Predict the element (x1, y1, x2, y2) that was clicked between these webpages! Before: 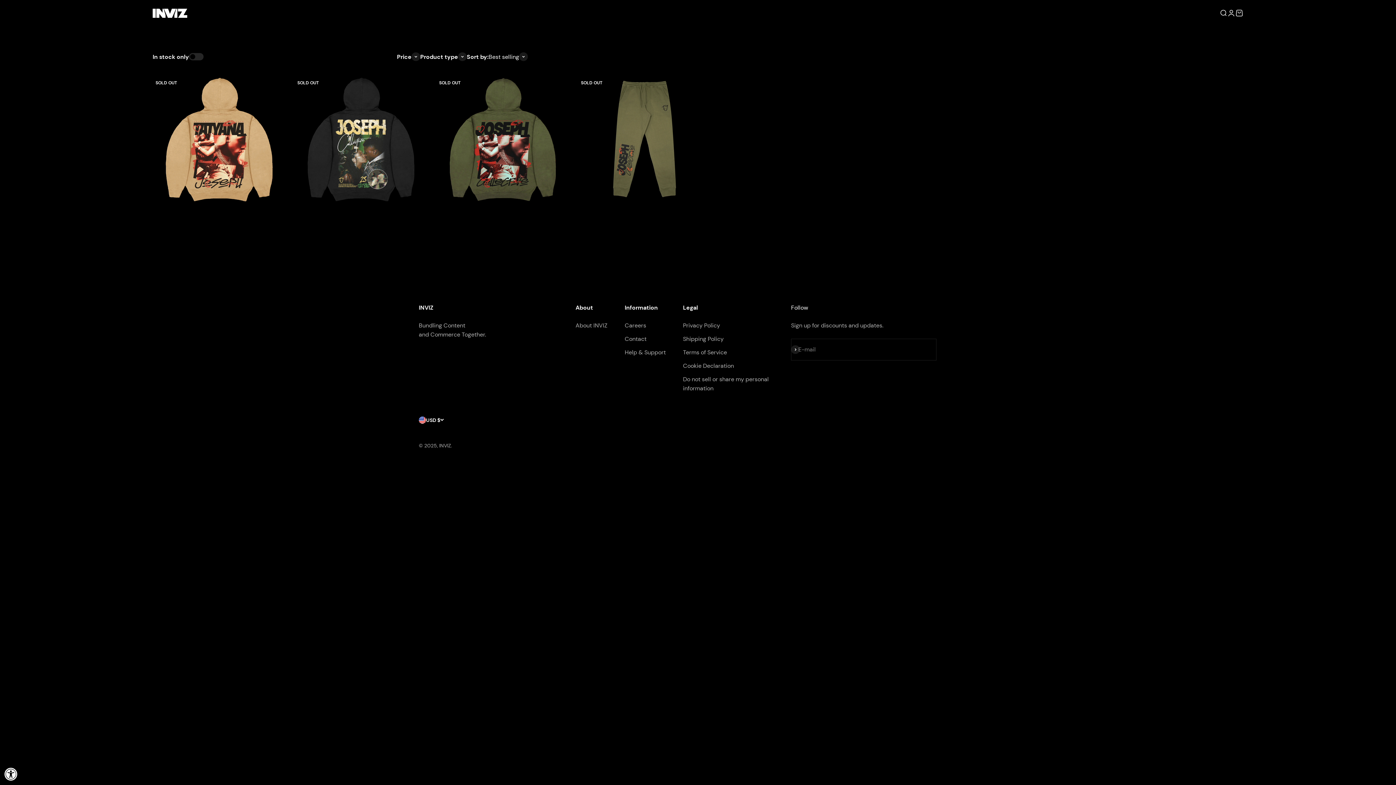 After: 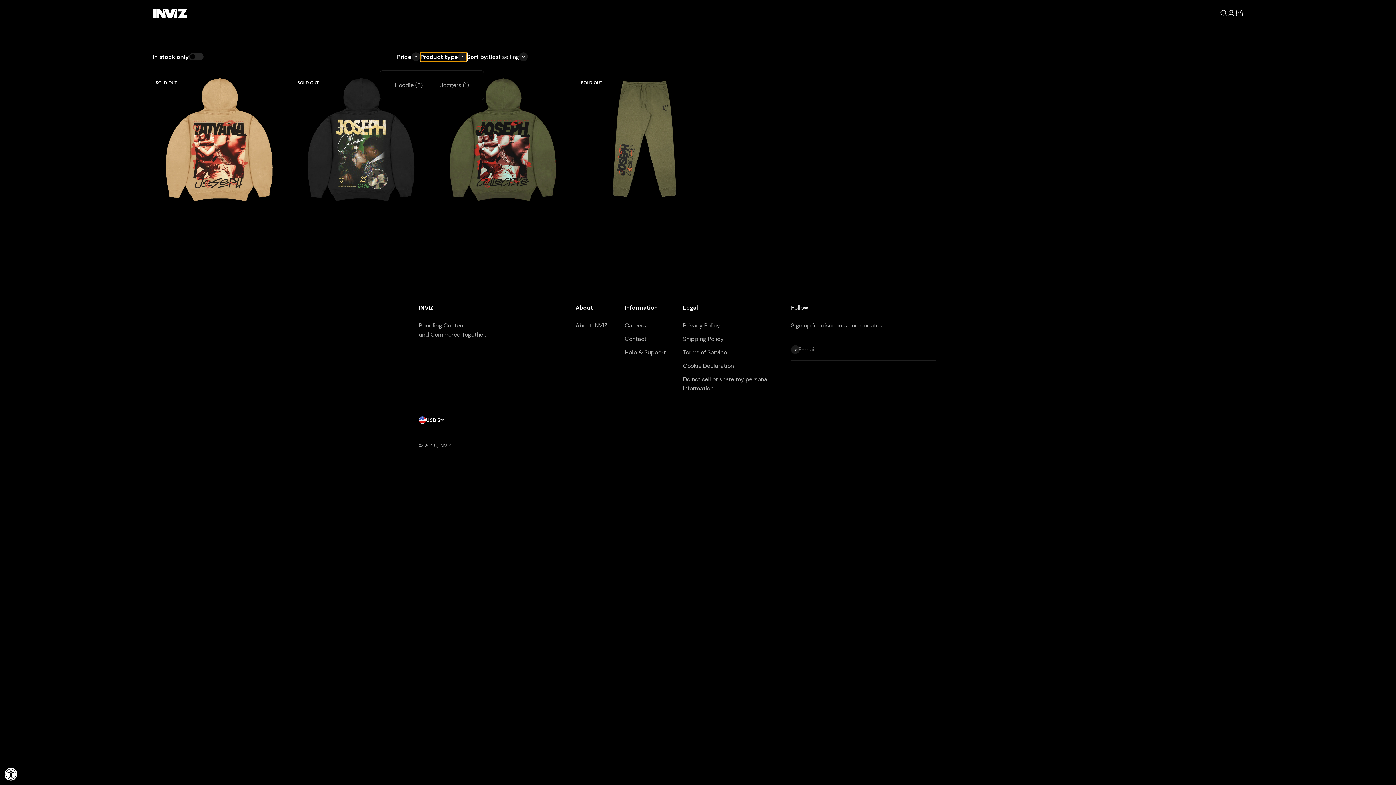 Action: bbox: (420, 52, 466, 61) label: Product type